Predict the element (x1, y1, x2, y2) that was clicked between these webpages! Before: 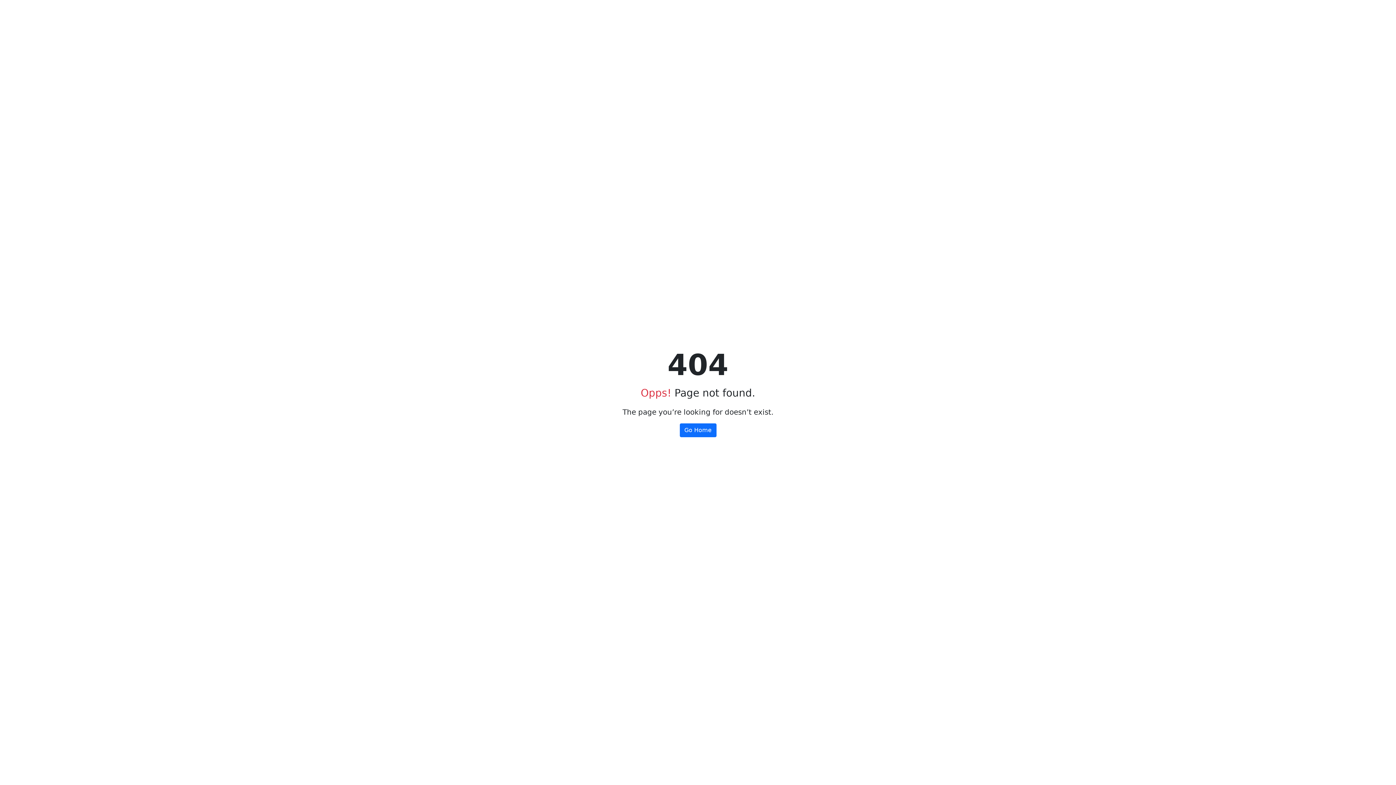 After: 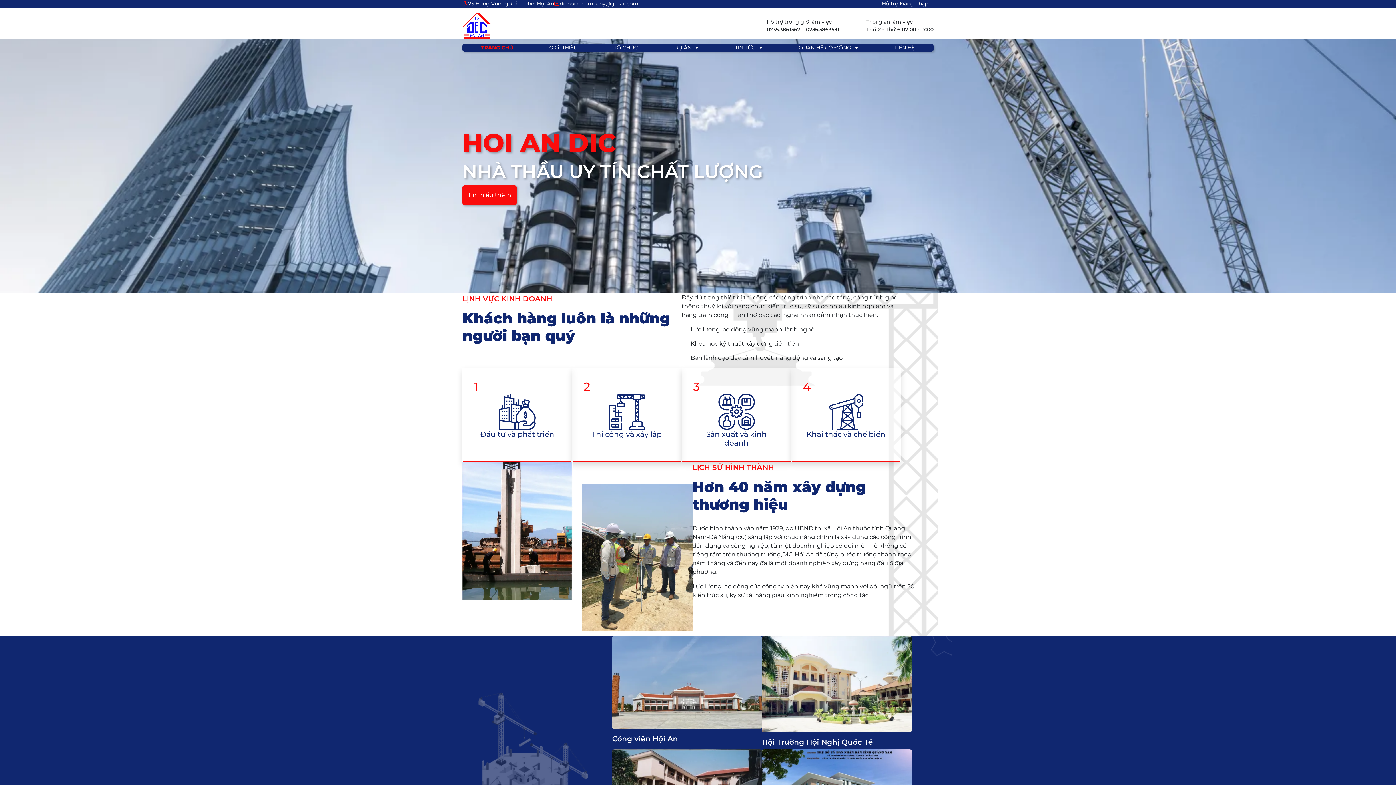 Action: label: Go Home bbox: (679, 423, 716, 437)